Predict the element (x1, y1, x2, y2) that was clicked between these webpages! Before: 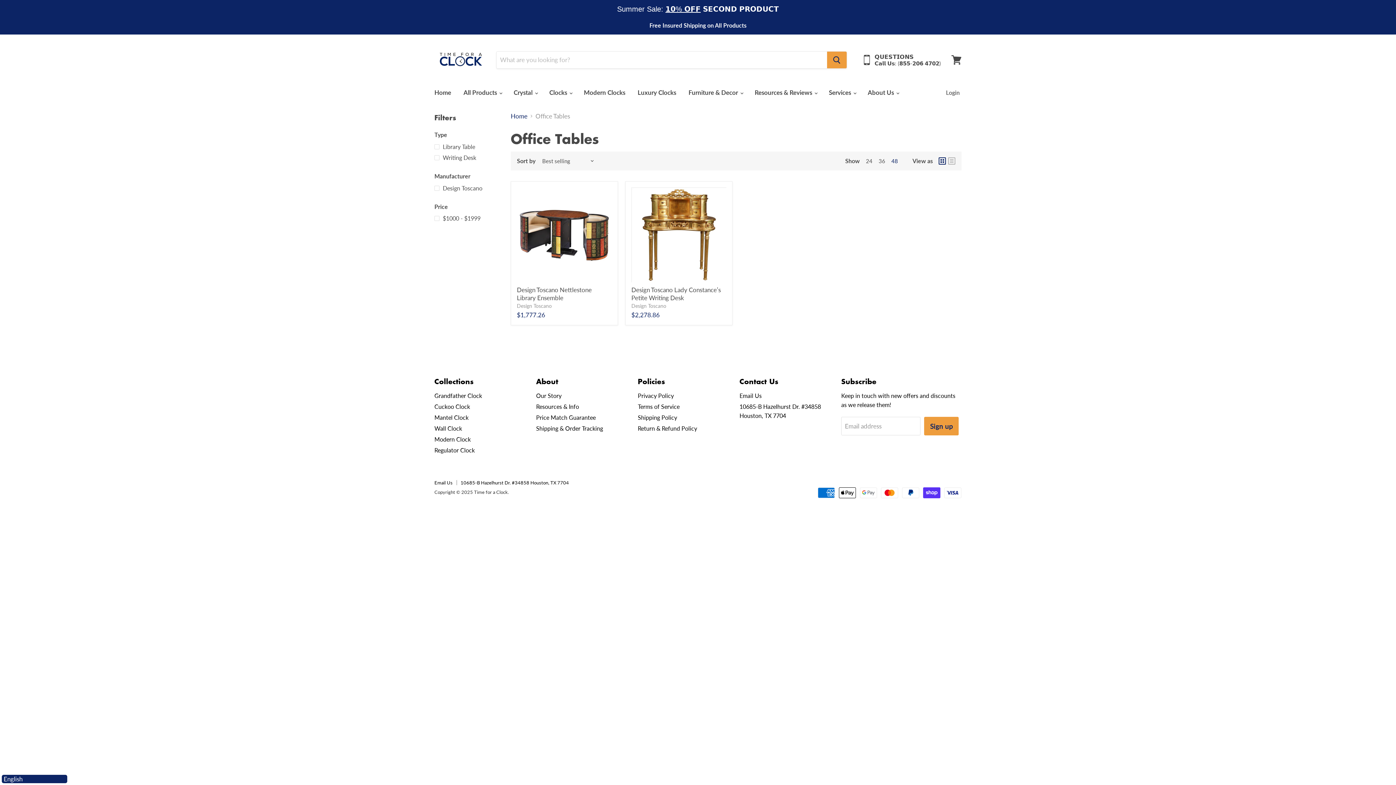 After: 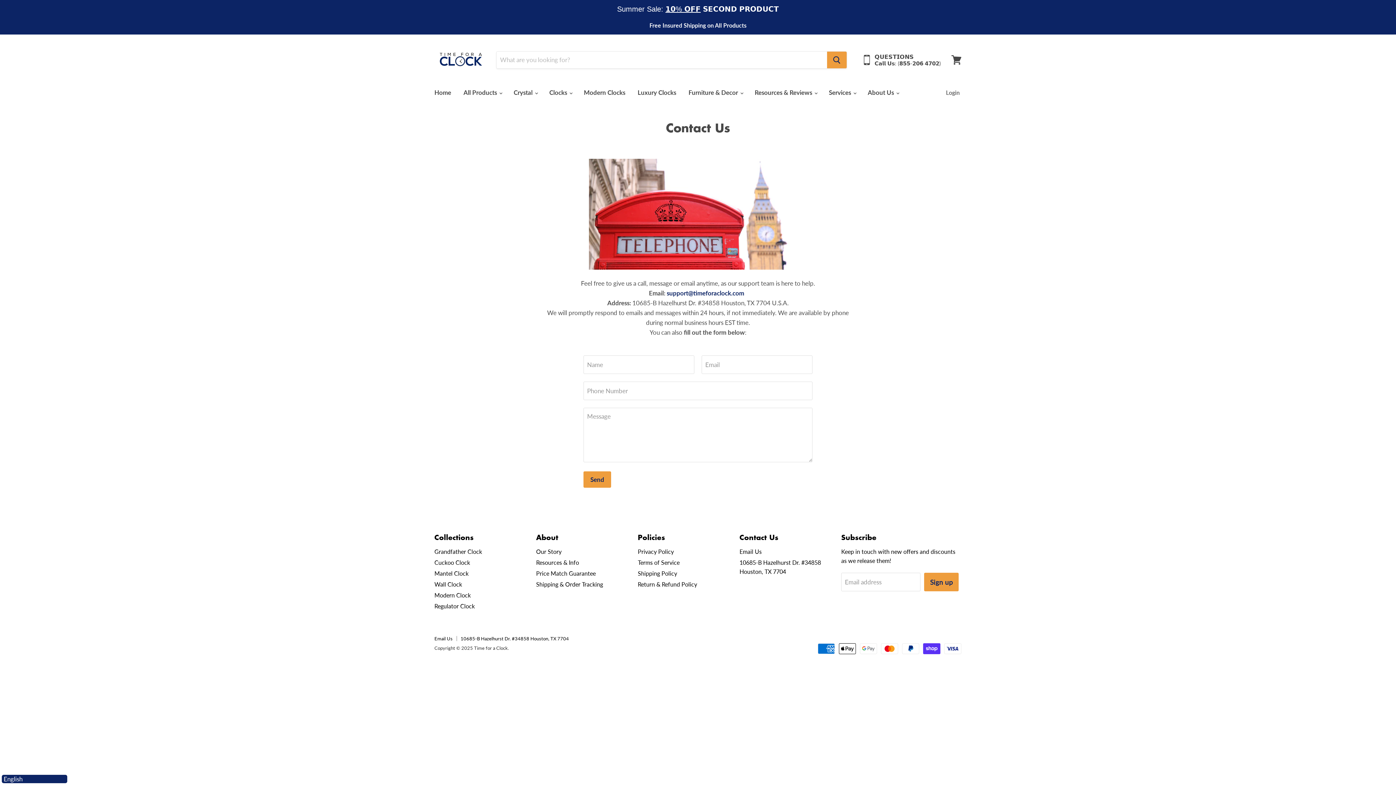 Action: bbox: (434, 463, 452, 469) label: Email Us